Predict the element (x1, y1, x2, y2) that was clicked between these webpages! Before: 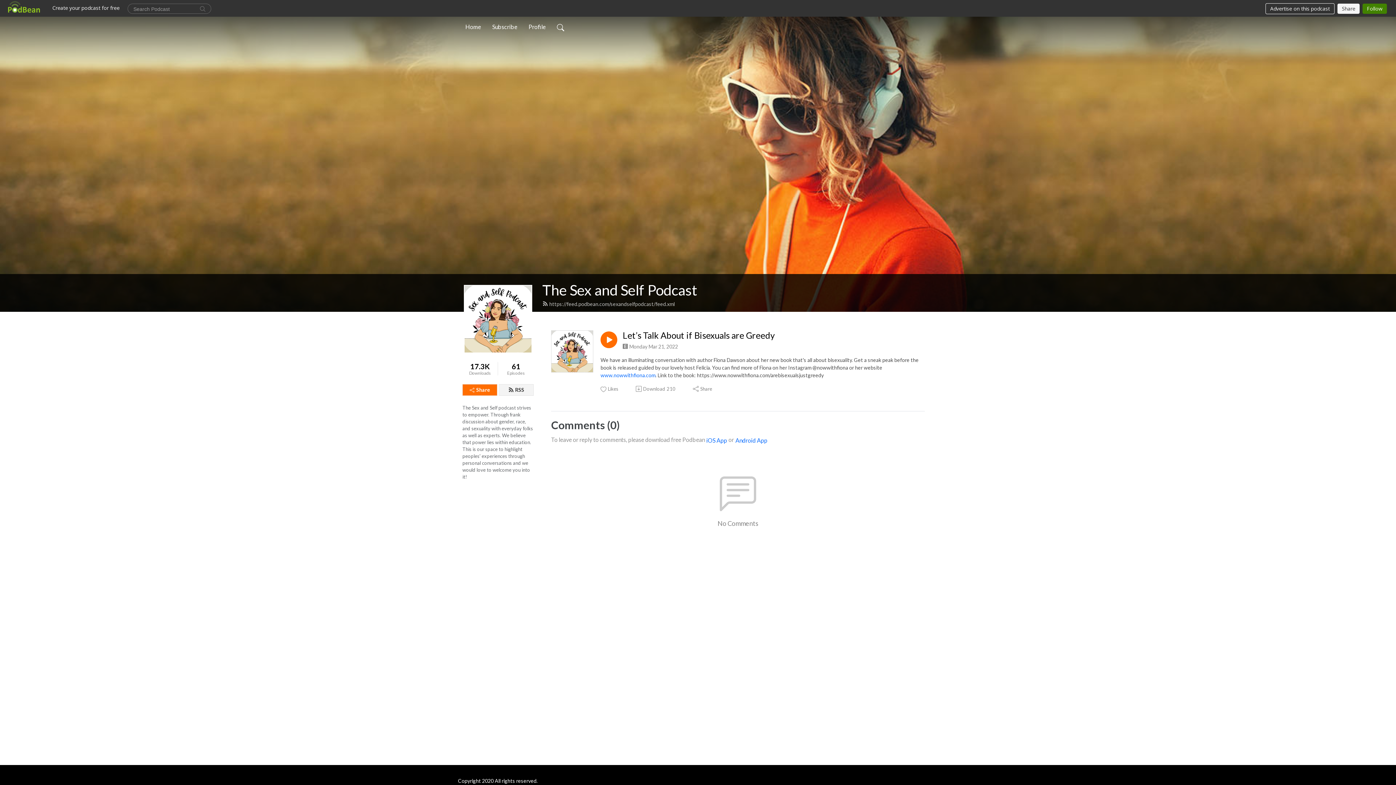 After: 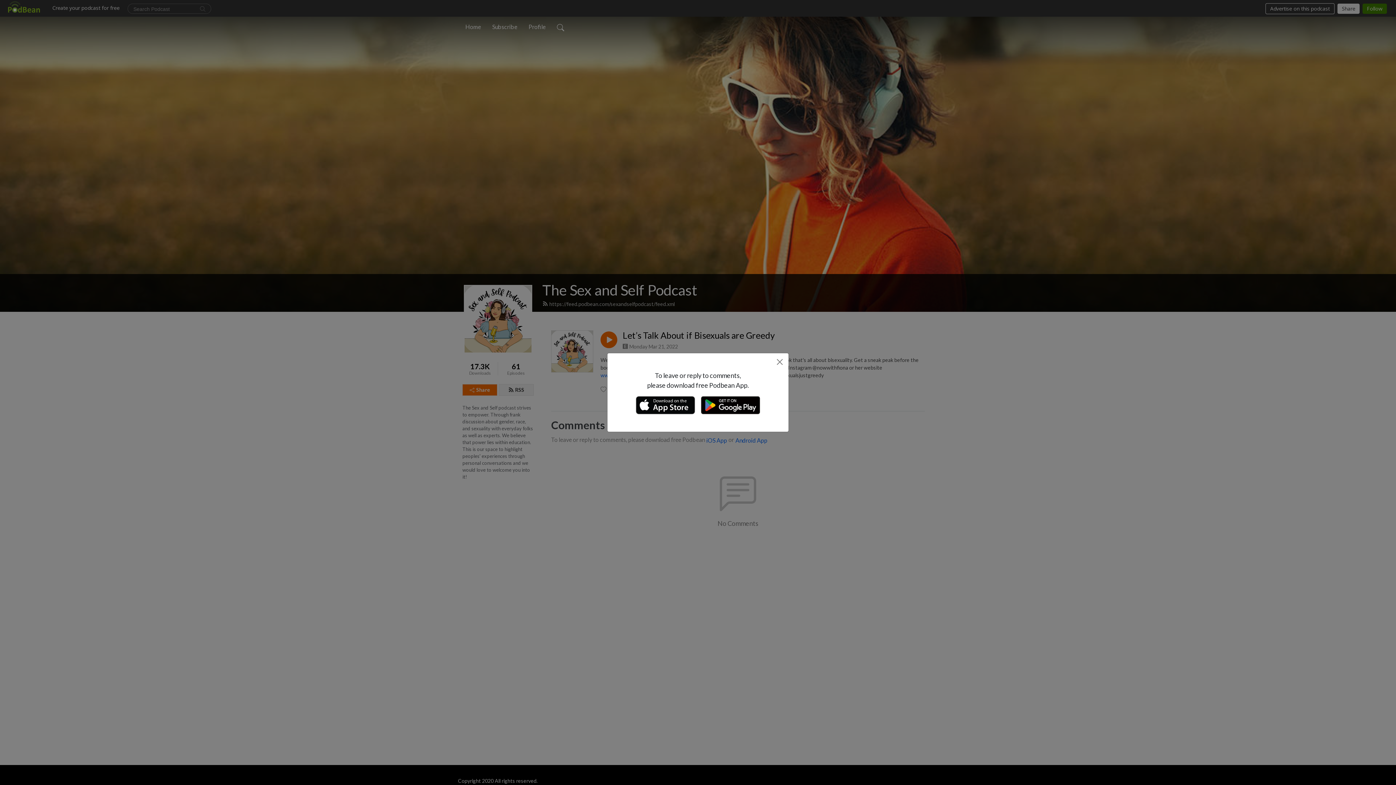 Action: label: iOS App bbox: (706, 435, 727, 445)